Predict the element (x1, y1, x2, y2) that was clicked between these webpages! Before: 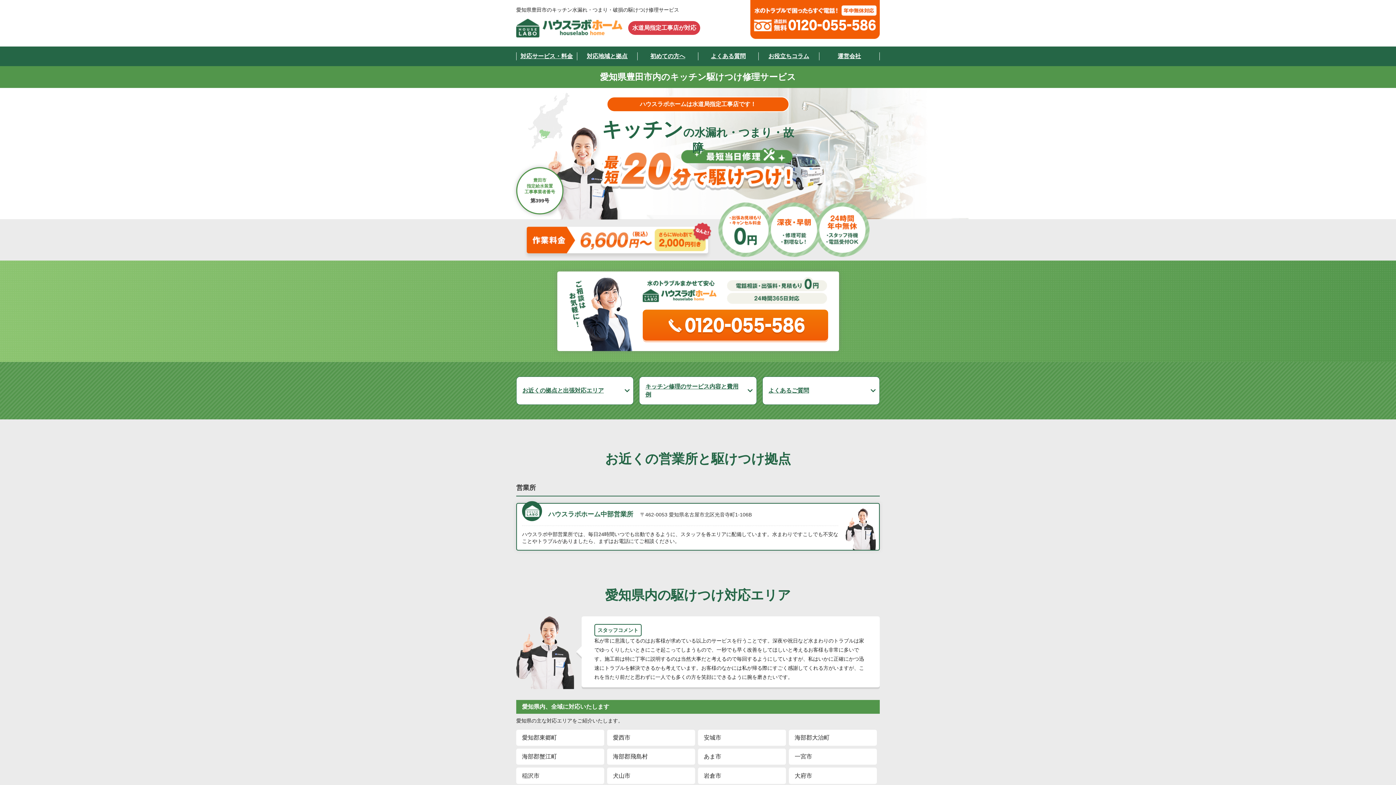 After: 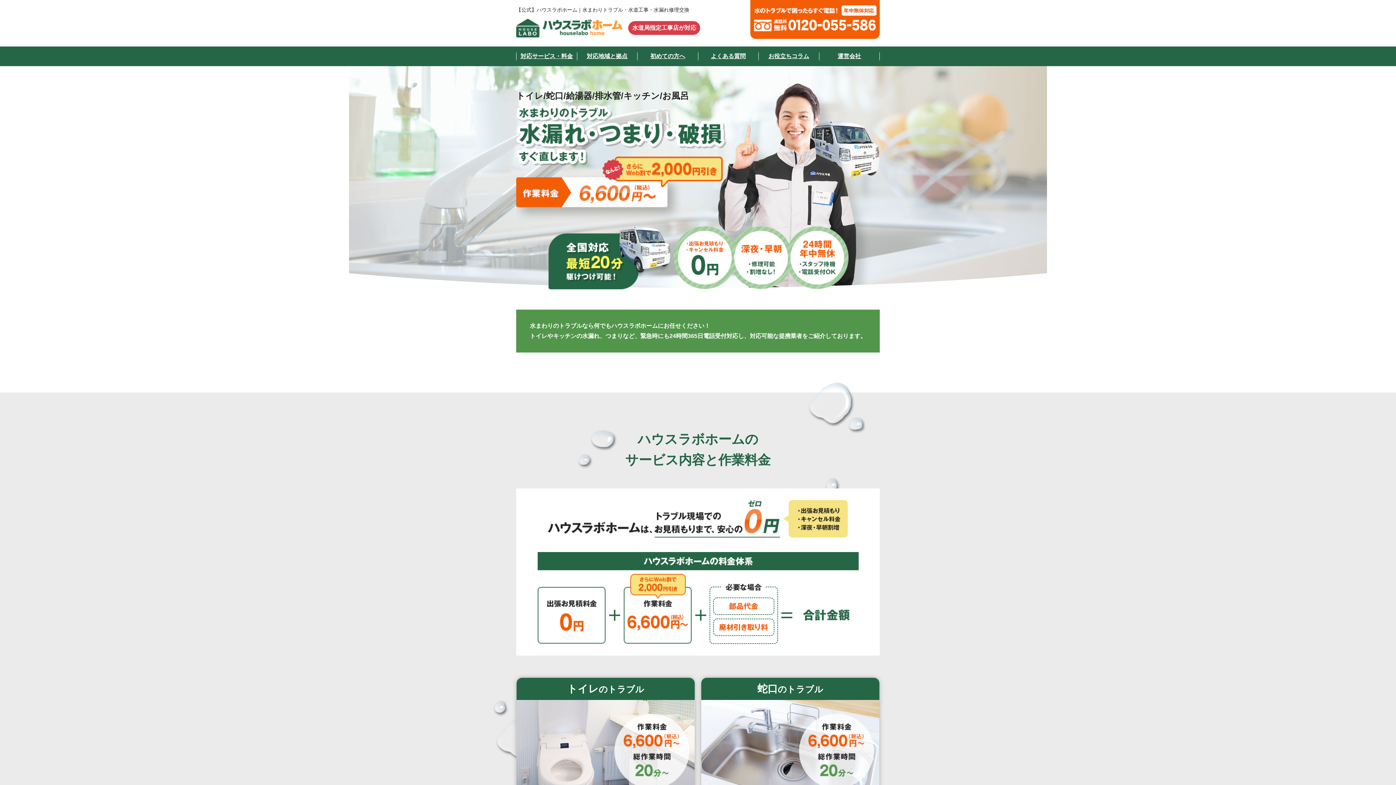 Action: bbox: (516, 18, 622, 37)